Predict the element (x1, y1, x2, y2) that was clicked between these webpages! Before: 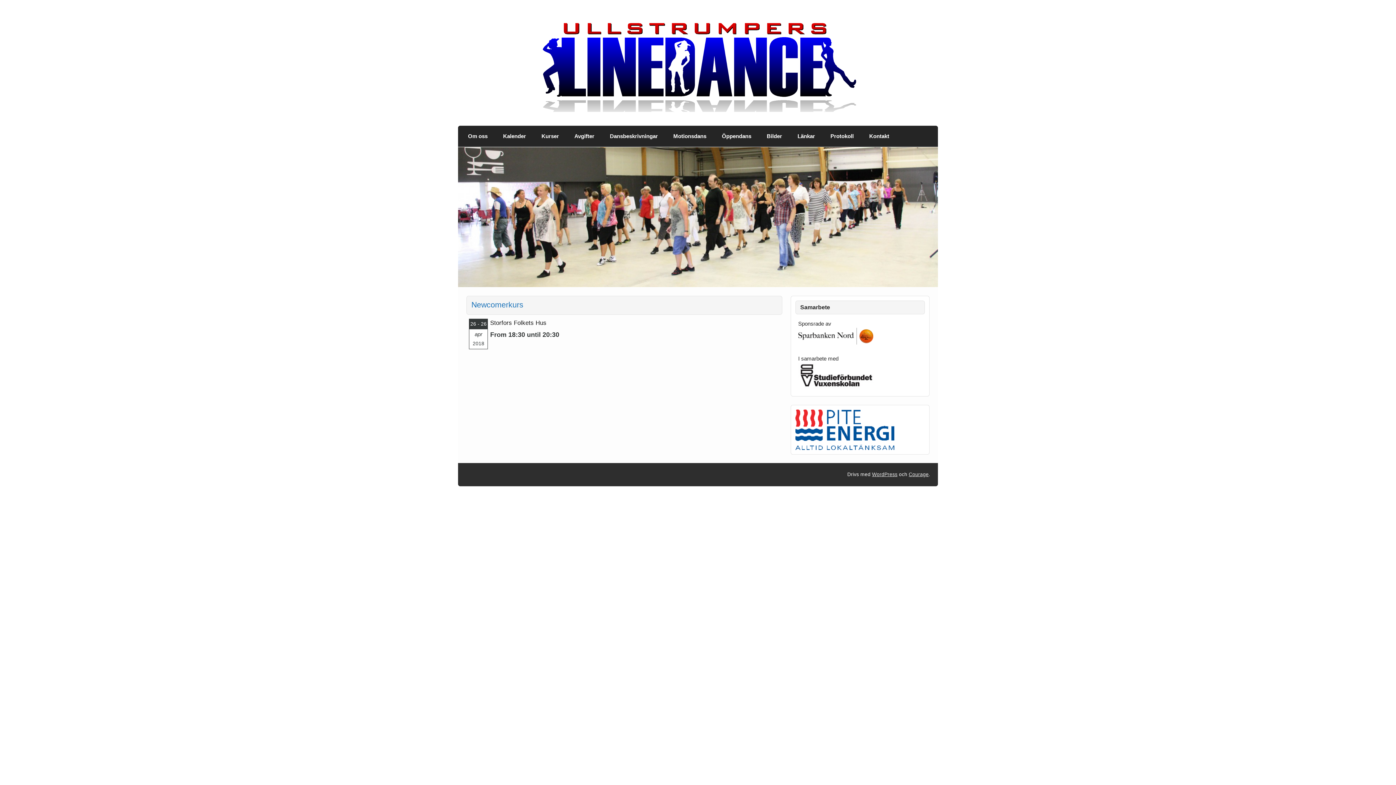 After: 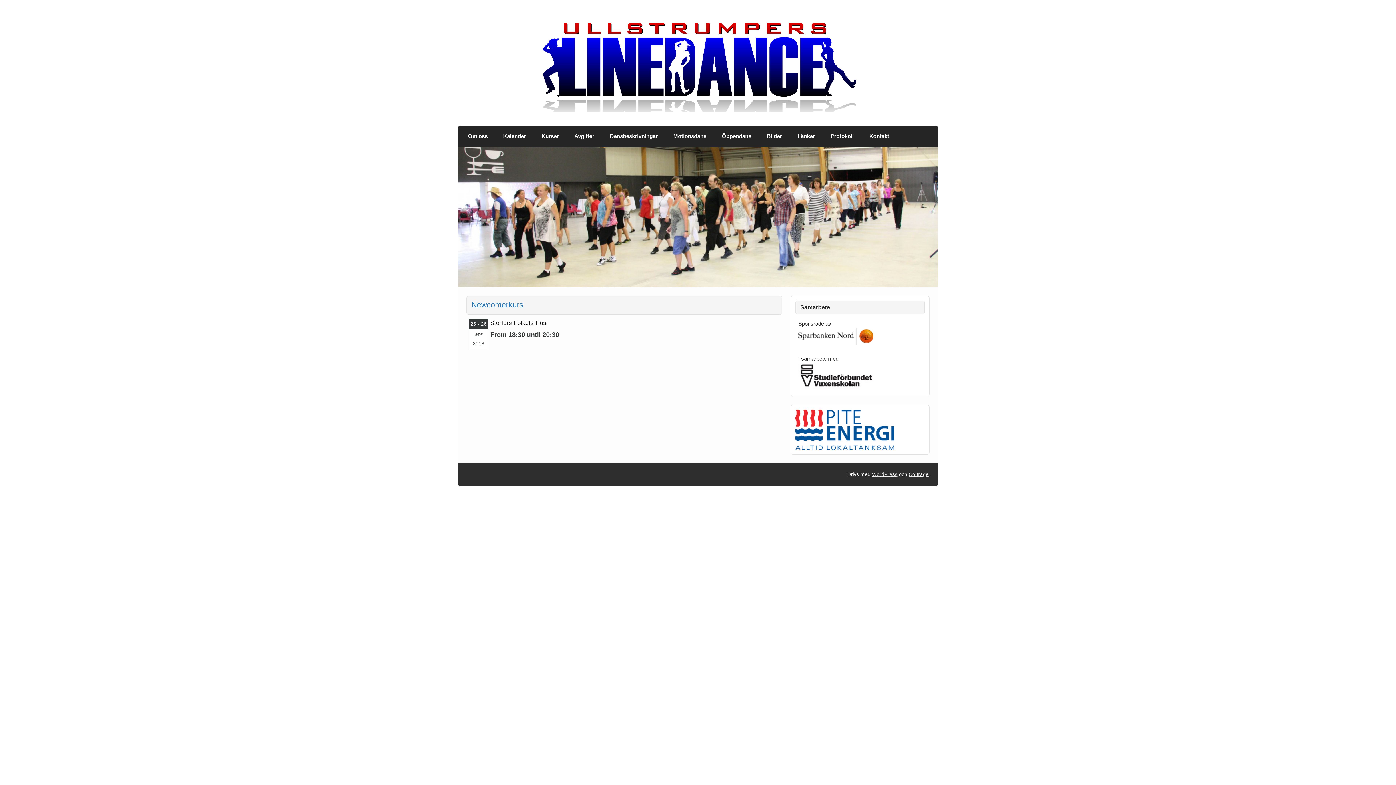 Action: bbox: (795, 409, 894, 450)